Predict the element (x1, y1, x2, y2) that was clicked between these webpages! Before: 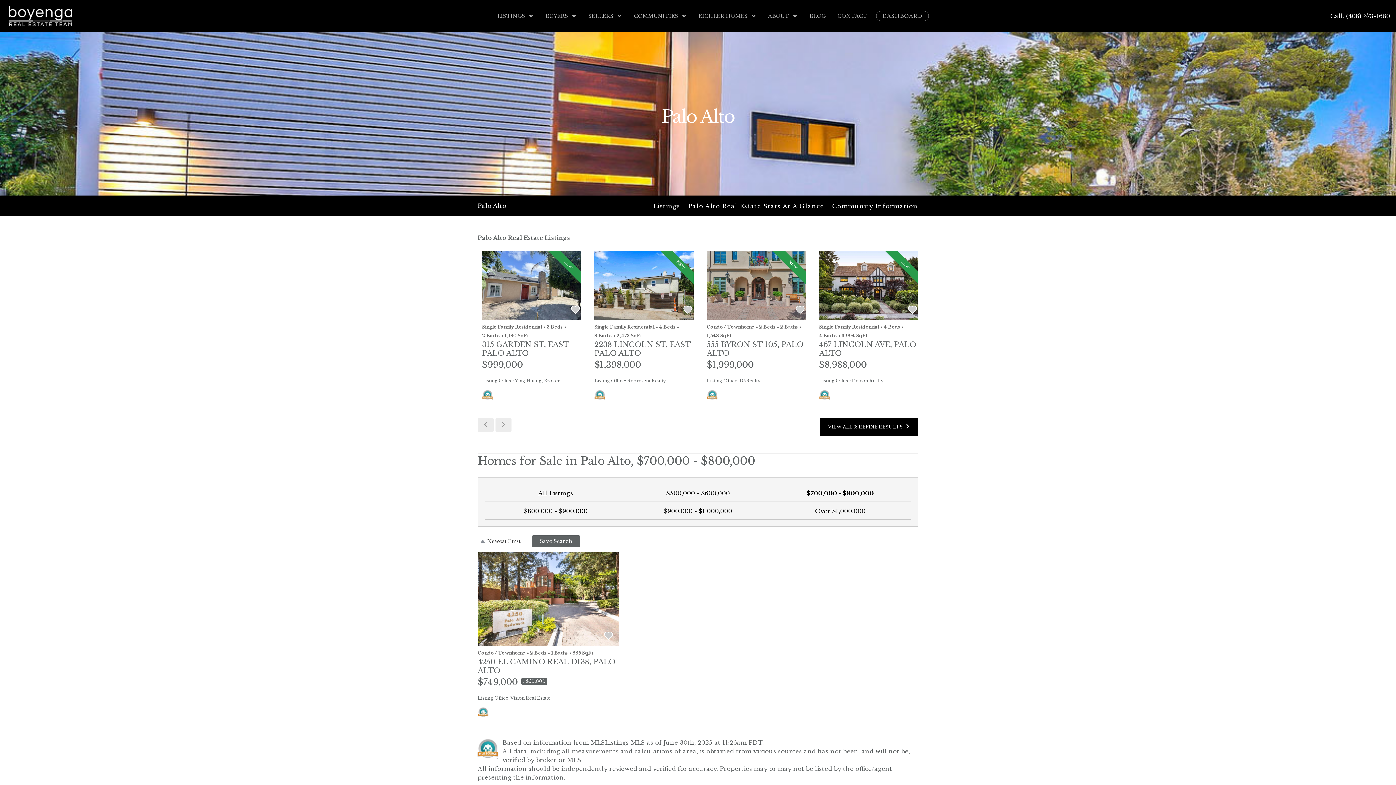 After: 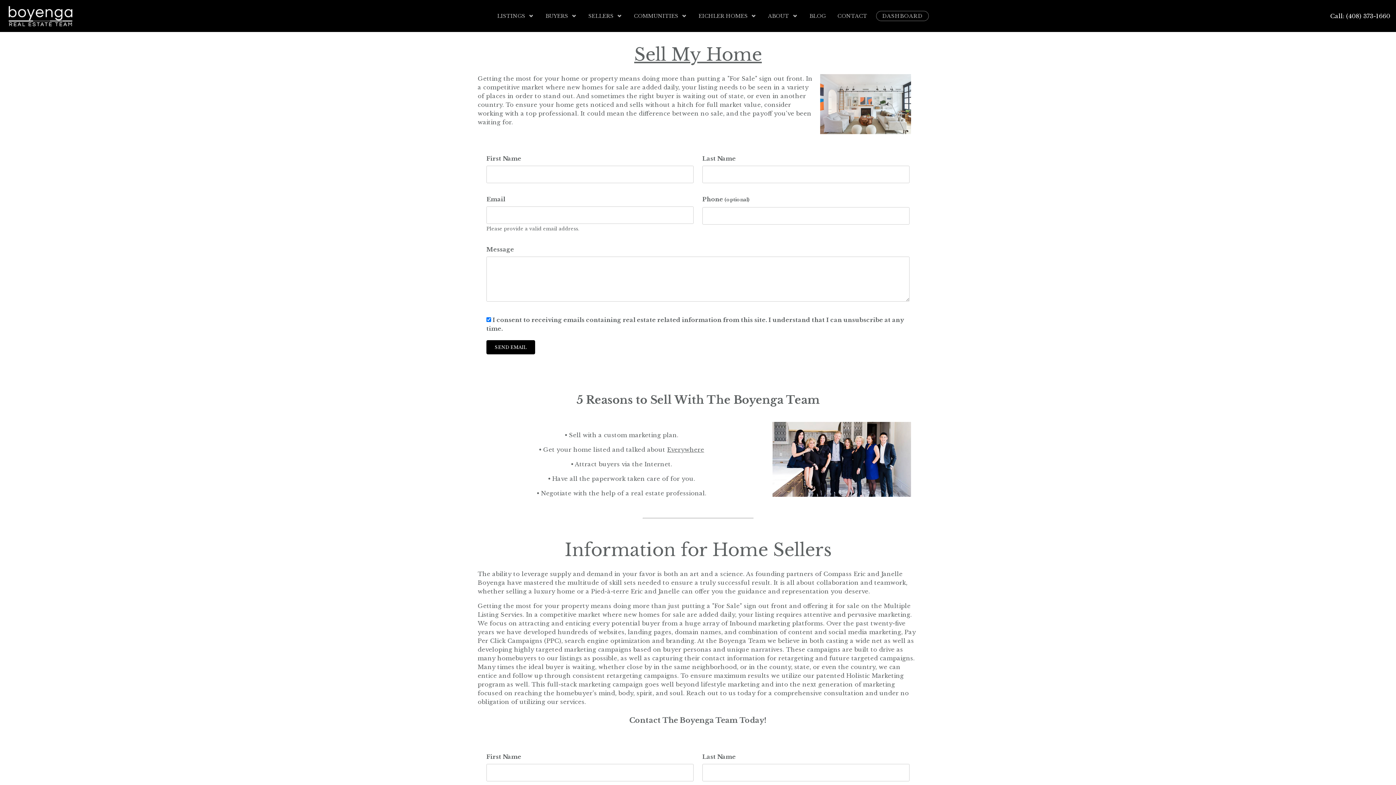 Action: bbox: (582, 6, 628, 25) label: SELLERS